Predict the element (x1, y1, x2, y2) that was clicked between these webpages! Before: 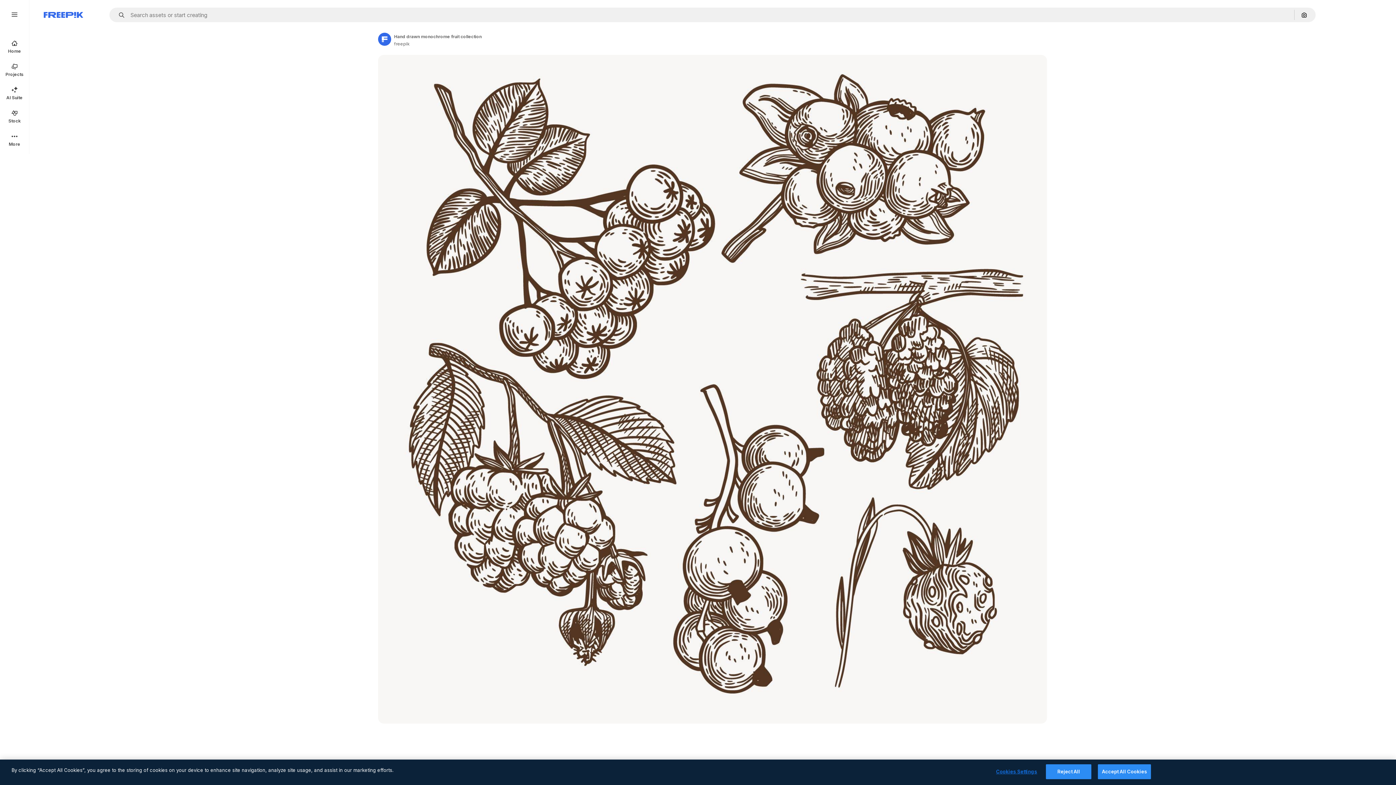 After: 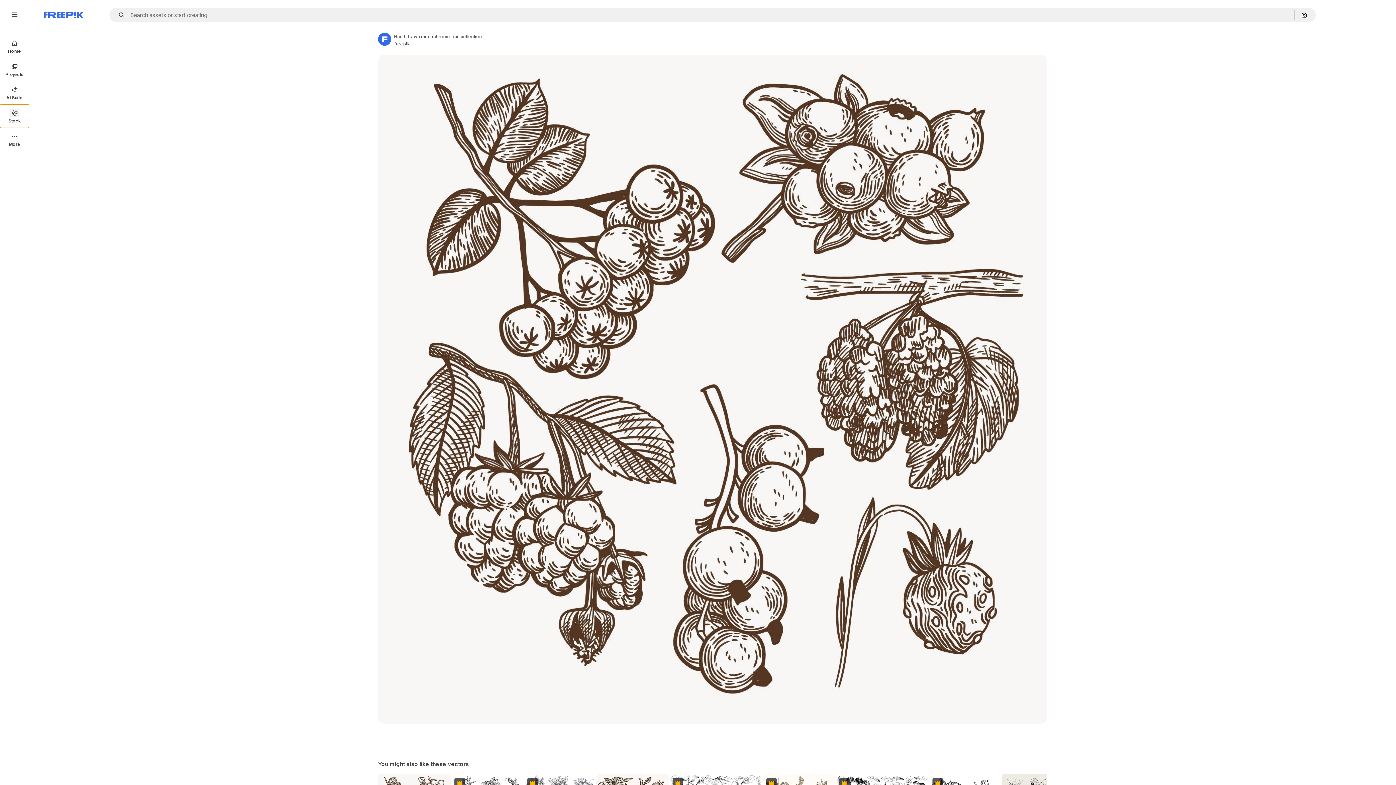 Action: label: Stock bbox: (0, 104, 29, 128)